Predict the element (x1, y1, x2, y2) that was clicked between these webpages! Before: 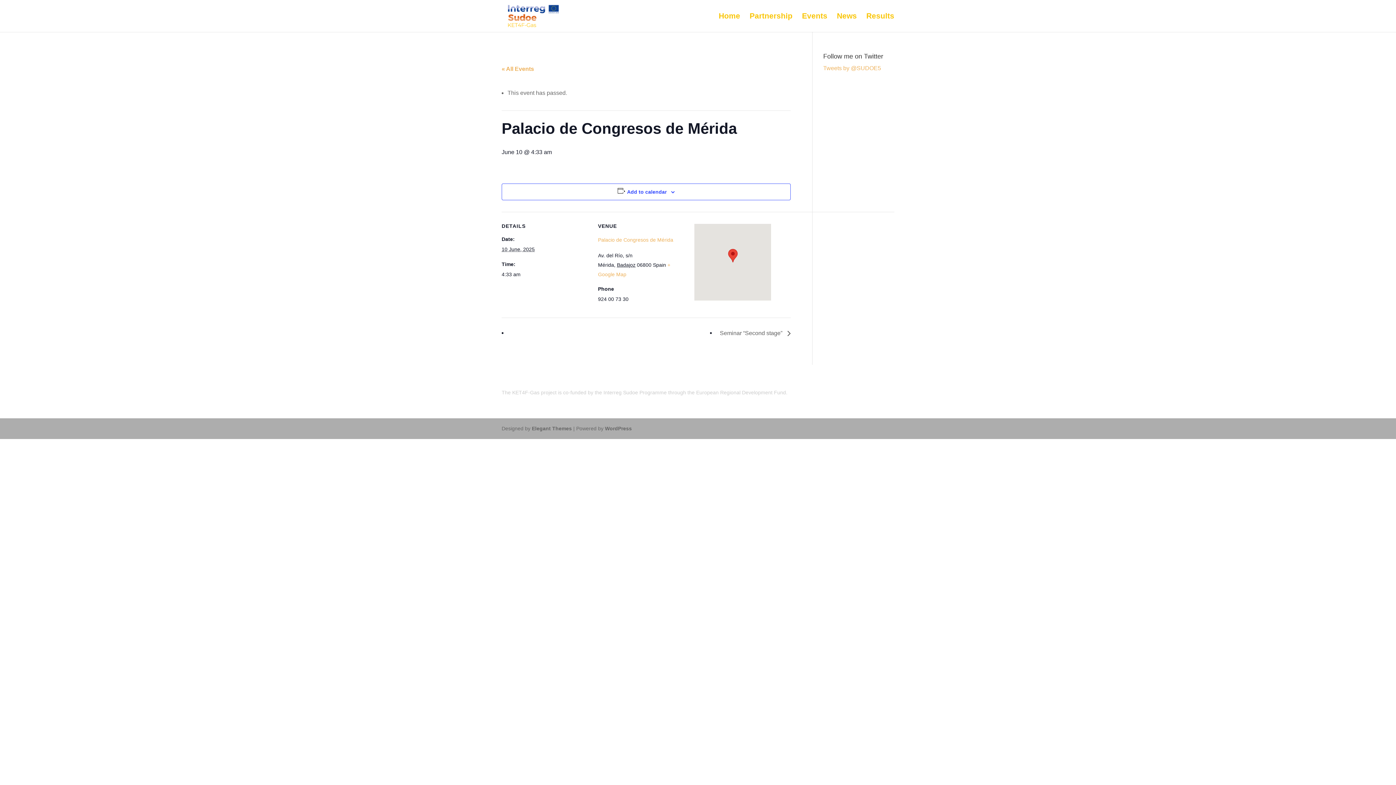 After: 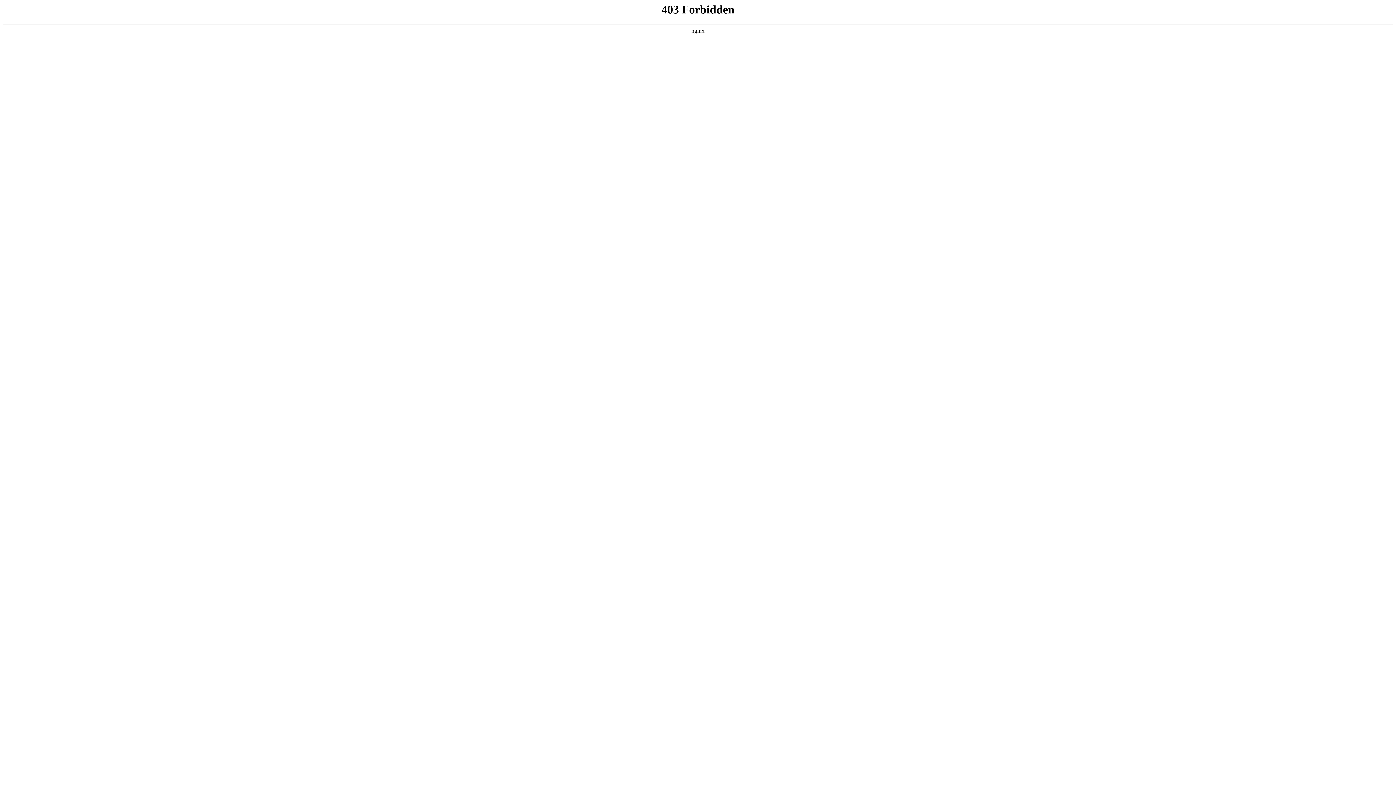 Action: label: WordPress bbox: (605, 425, 632, 431)